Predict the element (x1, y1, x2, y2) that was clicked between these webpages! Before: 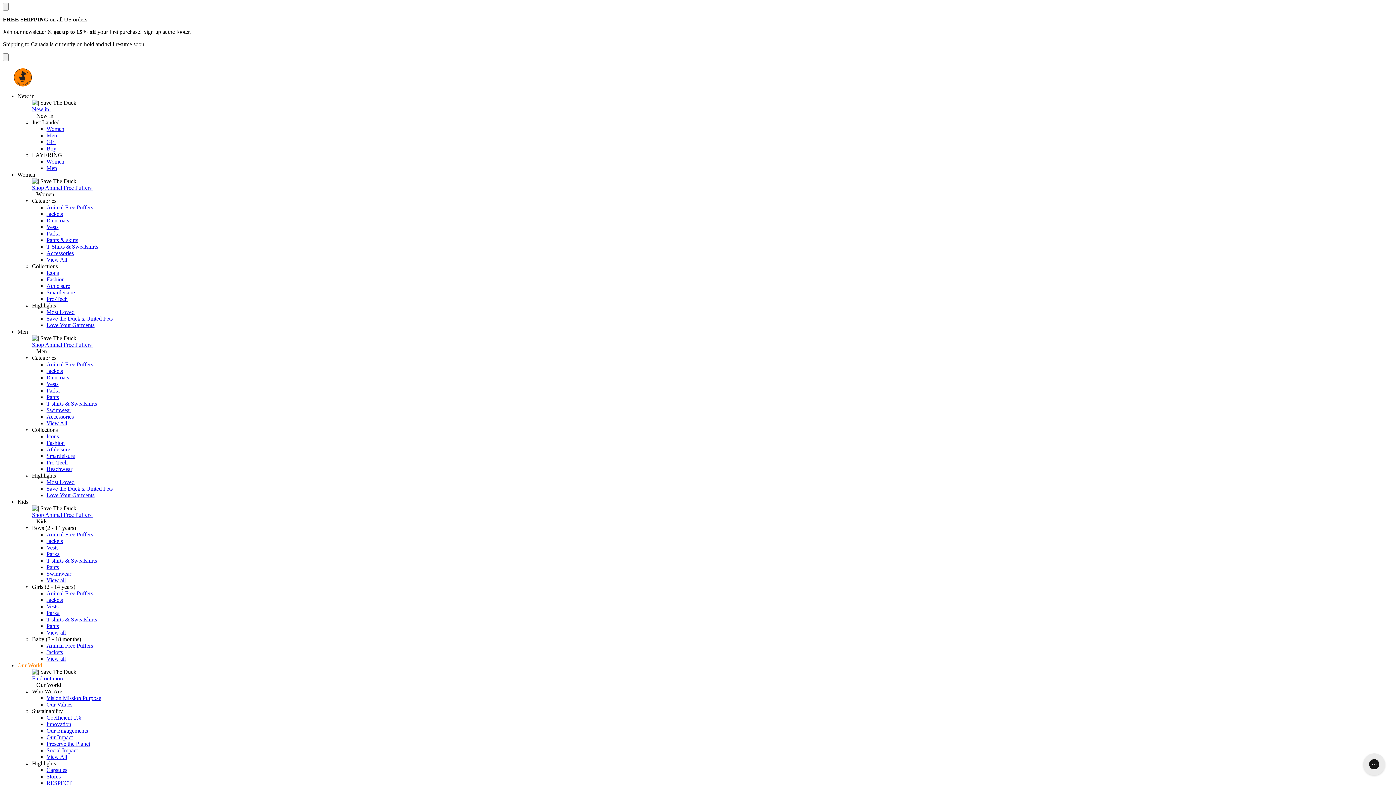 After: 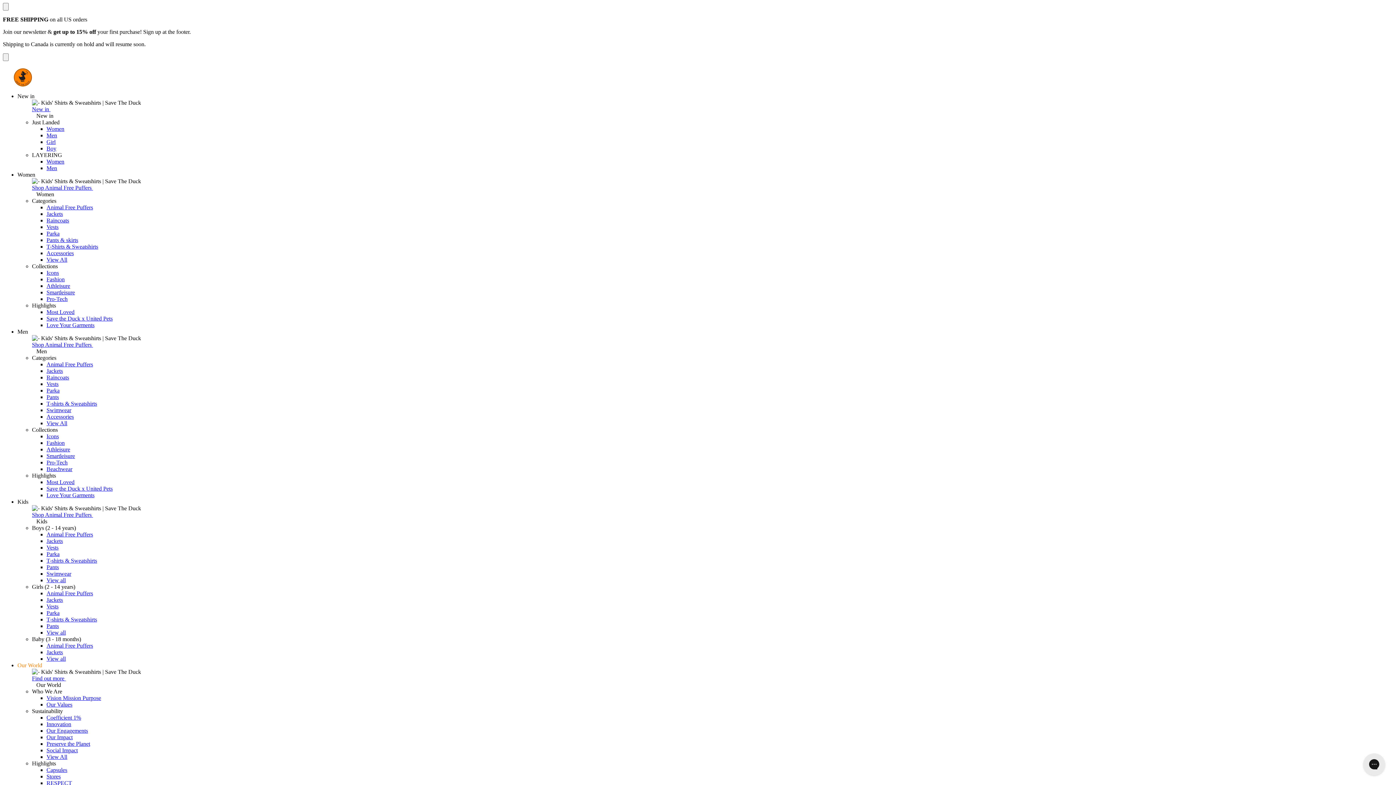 Action: label: T-shirts & Sweatshirts bbox: (46, 616, 97, 622)